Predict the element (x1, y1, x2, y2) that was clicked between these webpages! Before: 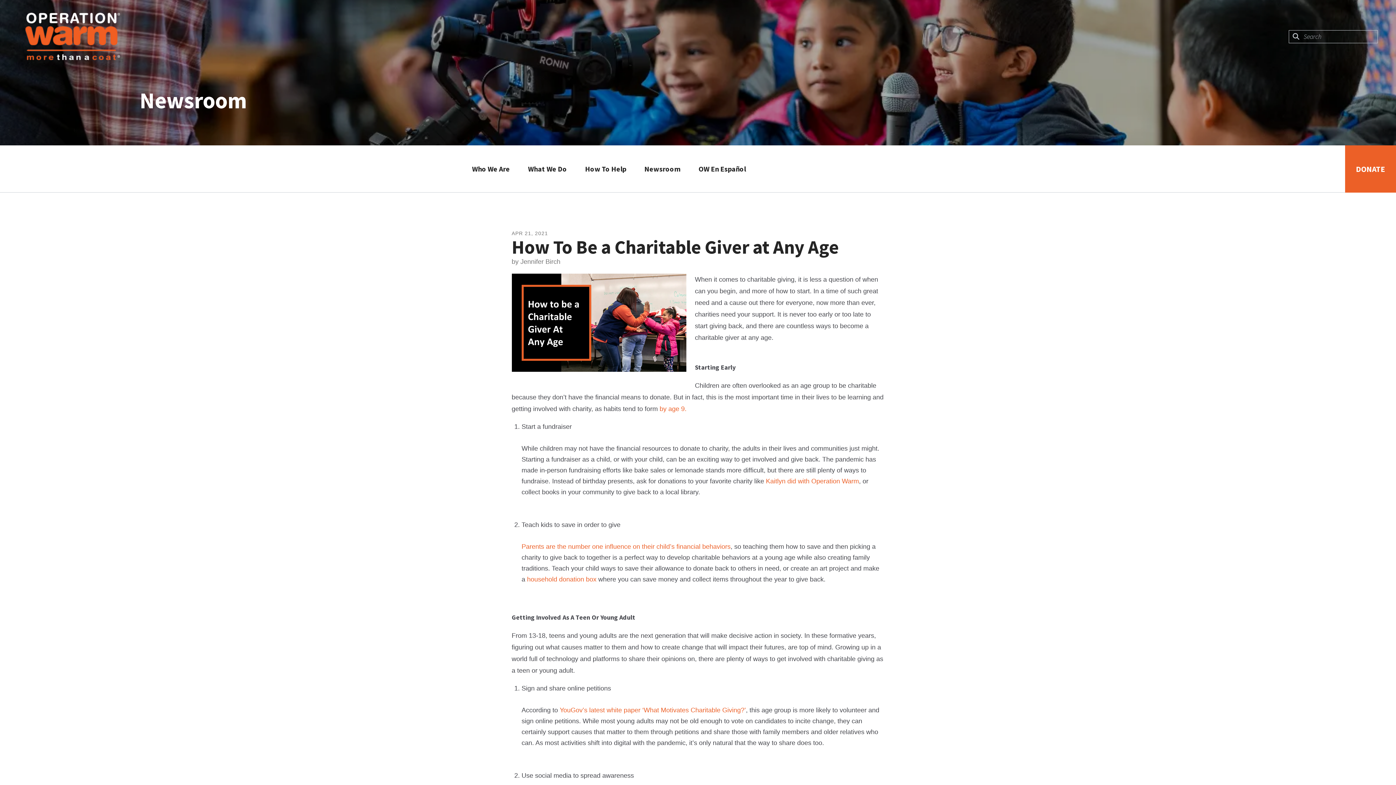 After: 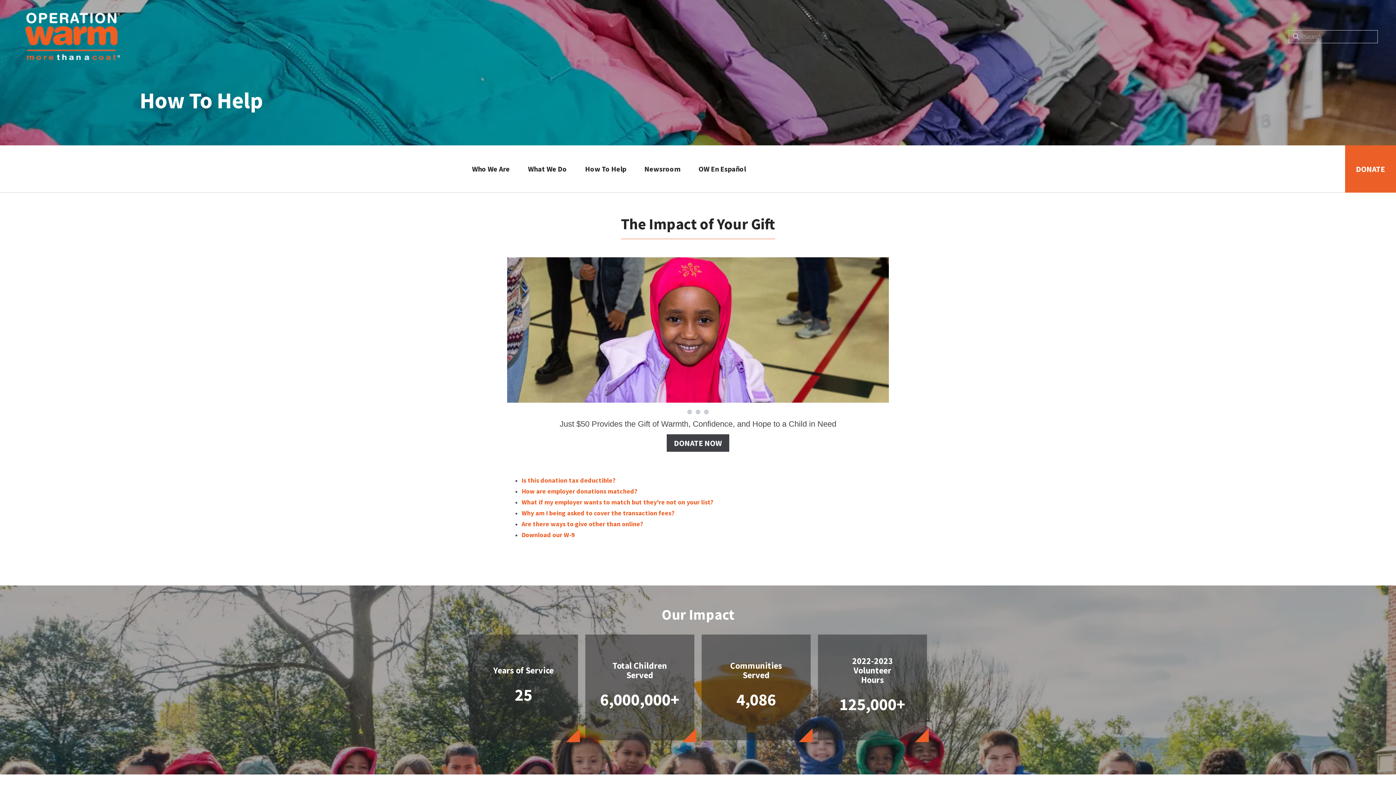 Action: label: How To Help bbox: (576, 145, 635, 192)